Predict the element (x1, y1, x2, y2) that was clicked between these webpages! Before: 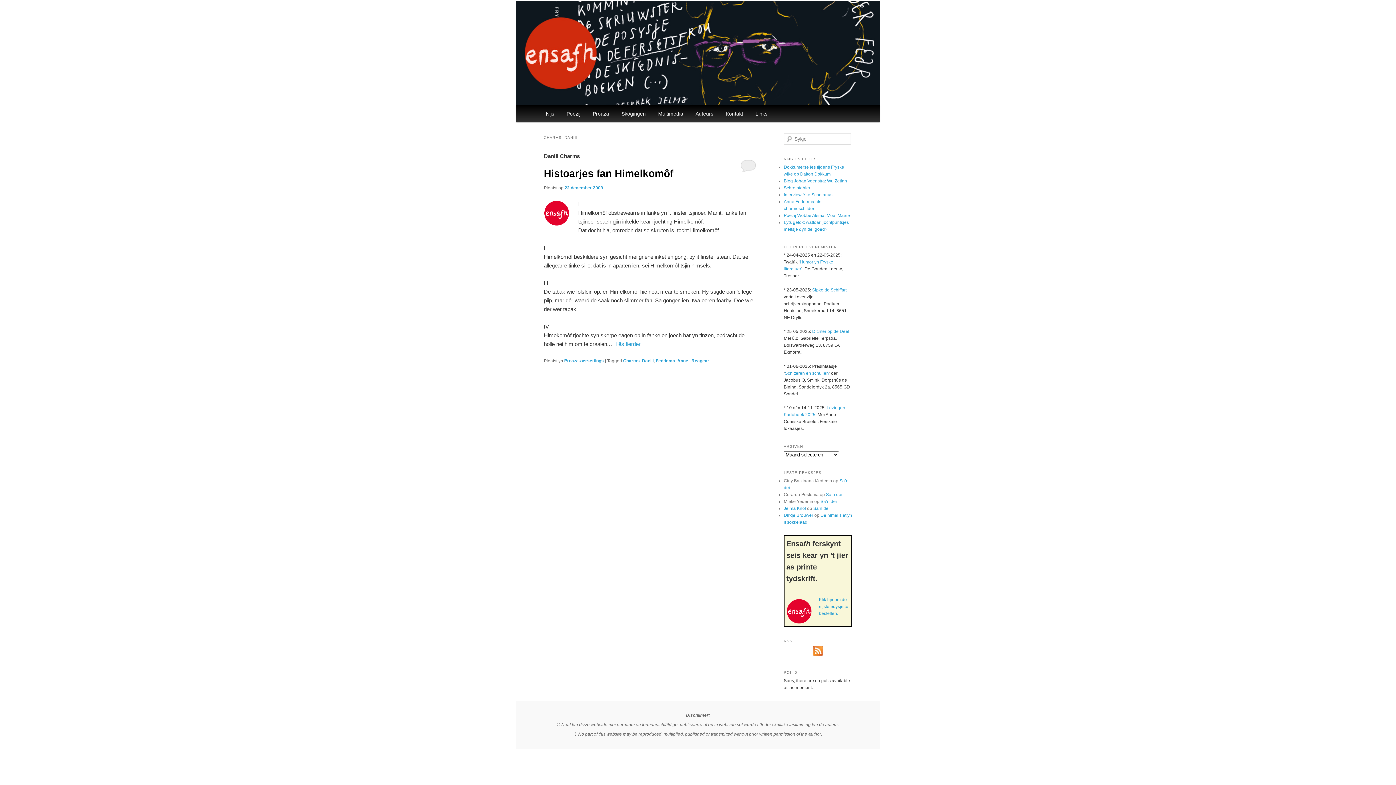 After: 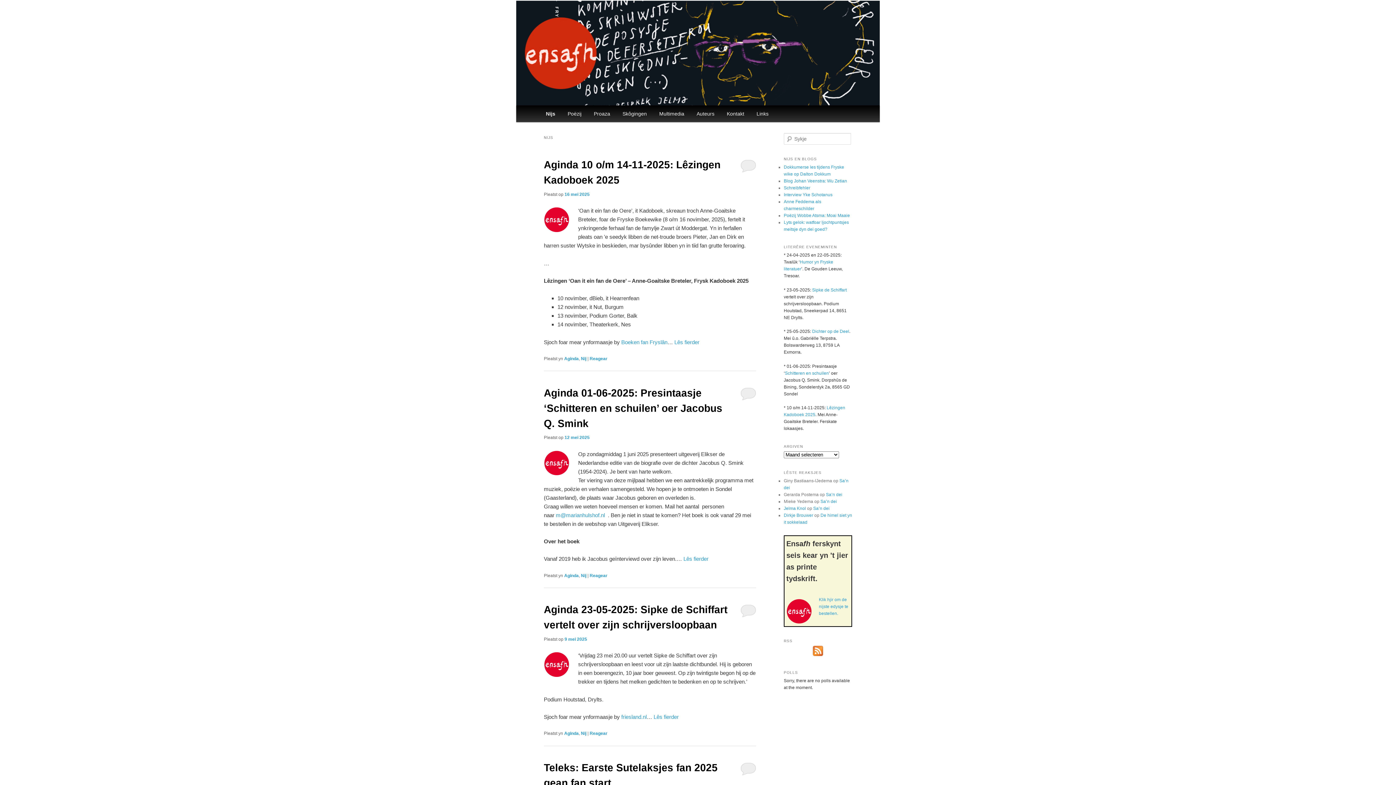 Action: label: Nijs bbox: (539, 105, 560, 122)